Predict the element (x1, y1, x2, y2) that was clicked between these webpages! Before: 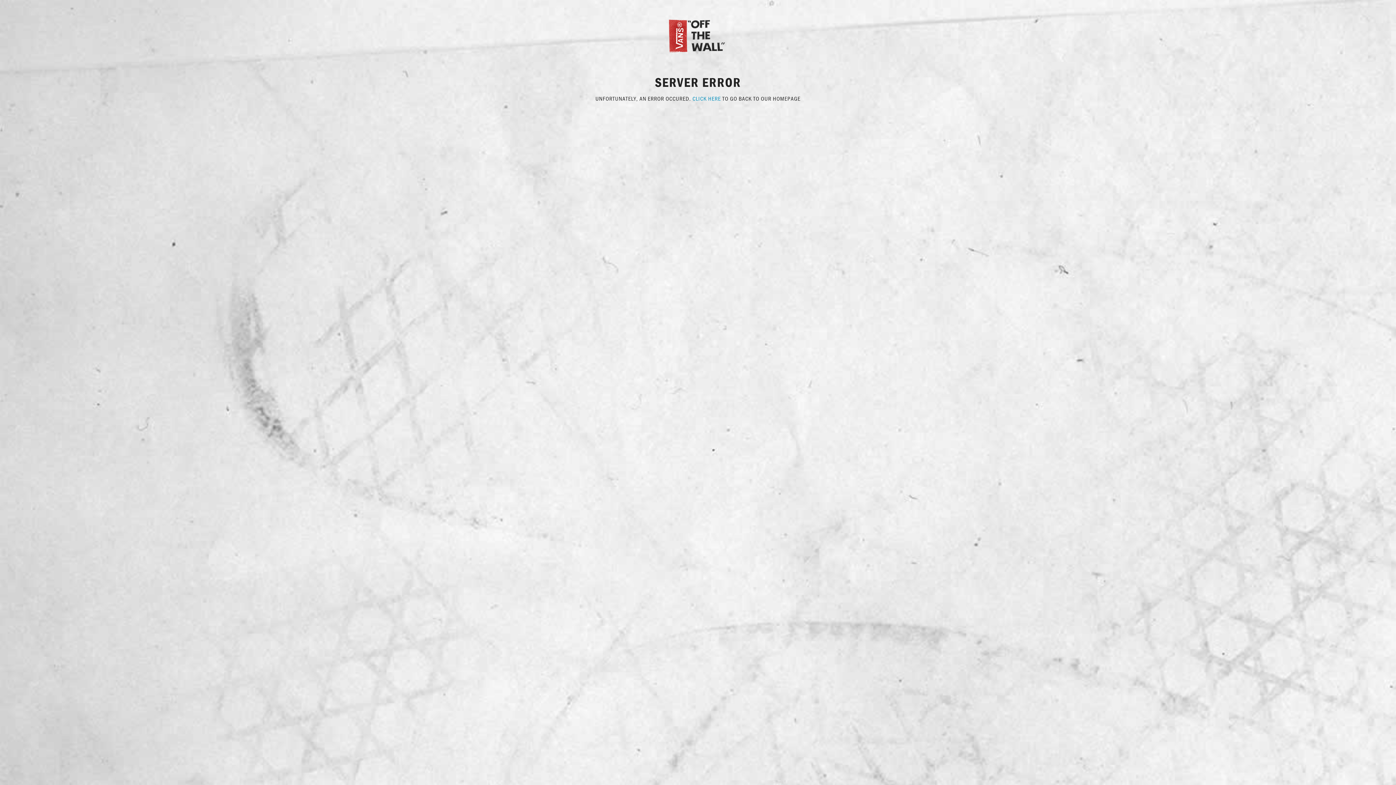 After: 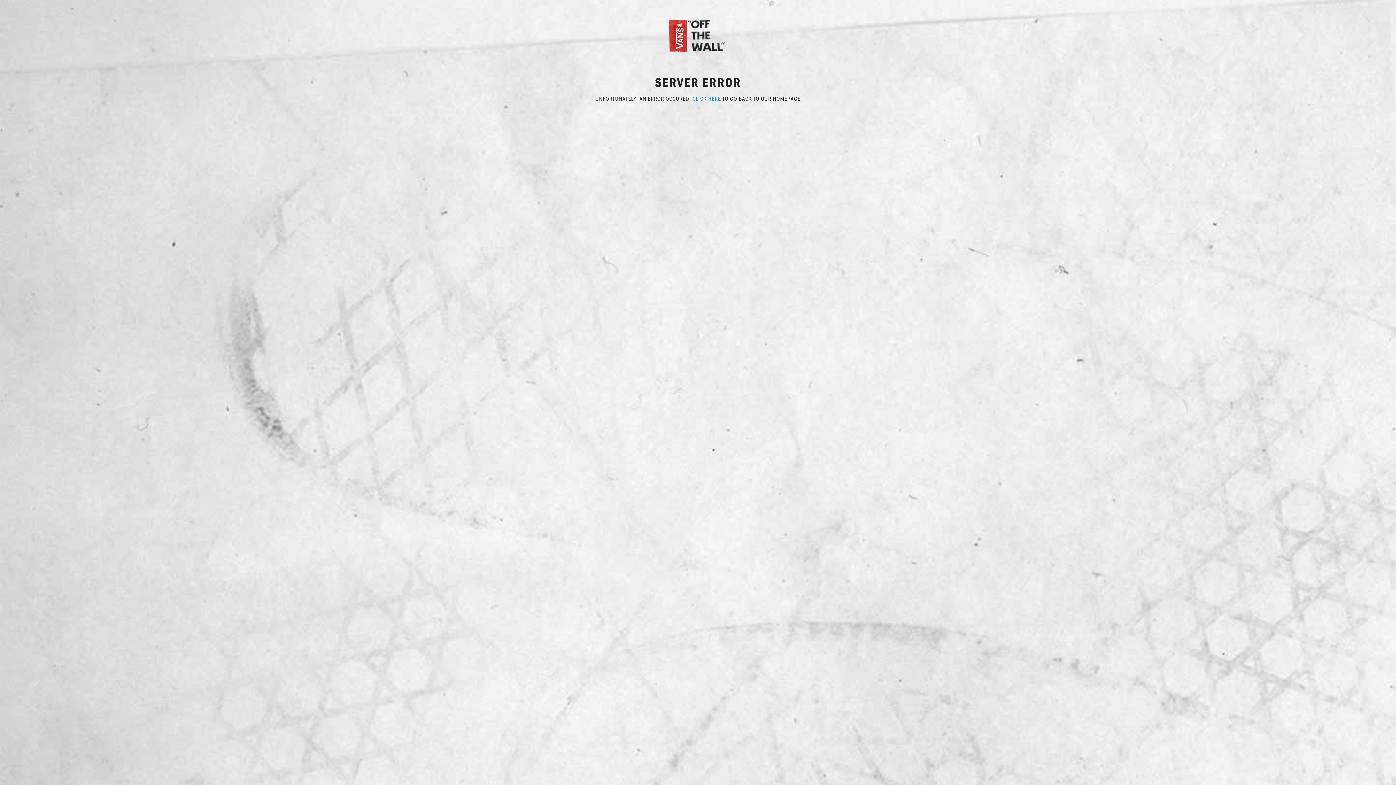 Action: label: CLICK HERE bbox: (692, 94, 721, 102)